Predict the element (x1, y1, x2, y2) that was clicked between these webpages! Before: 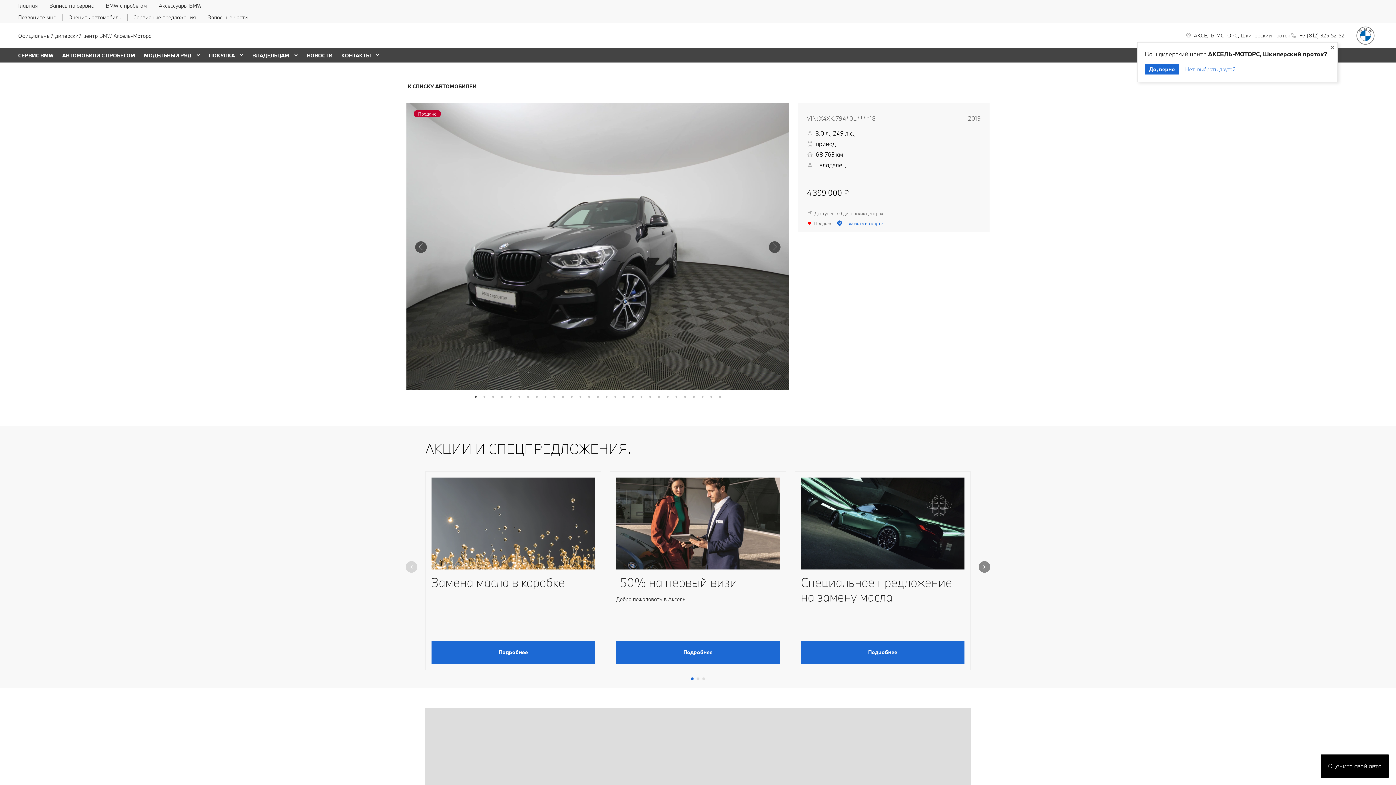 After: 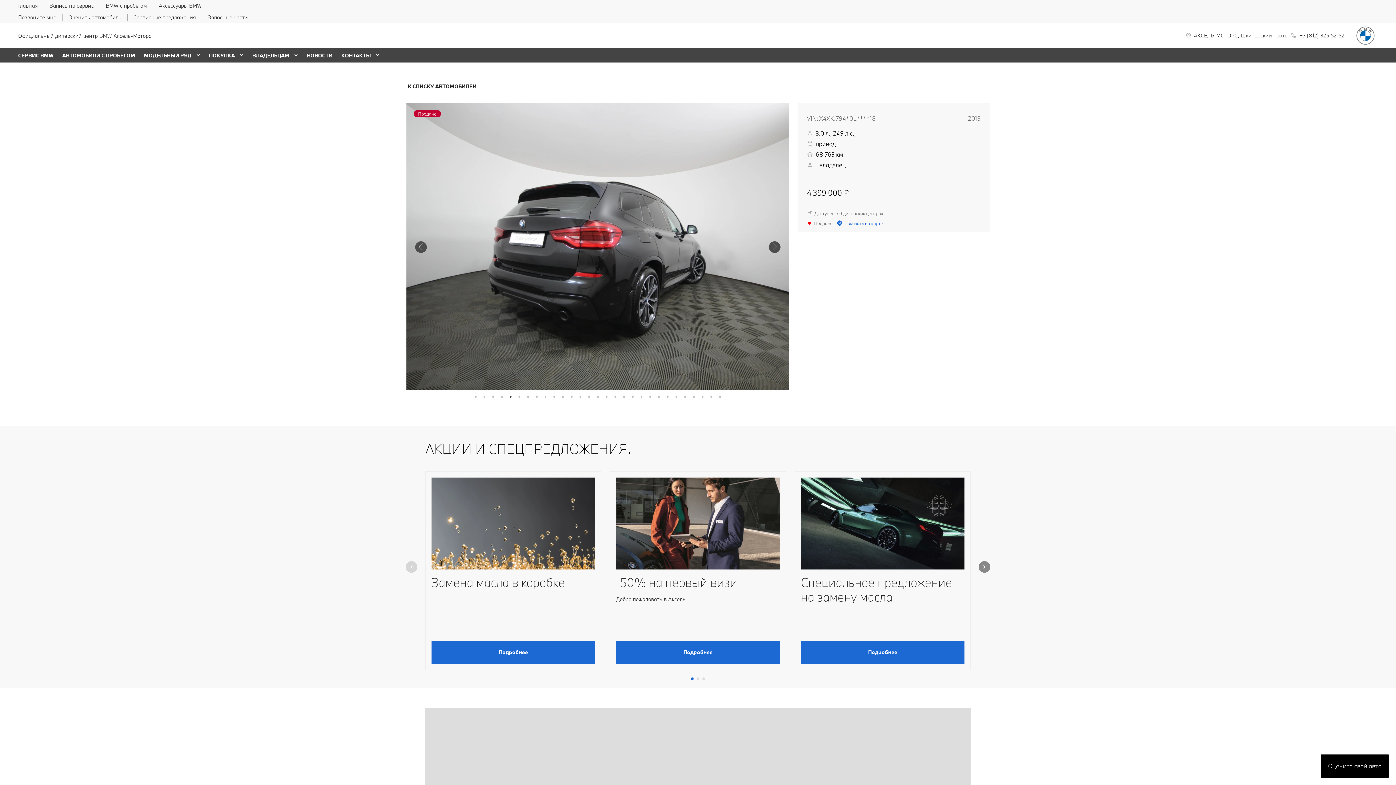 Action: label: 5 bbox: (507, 393, 514, 400)